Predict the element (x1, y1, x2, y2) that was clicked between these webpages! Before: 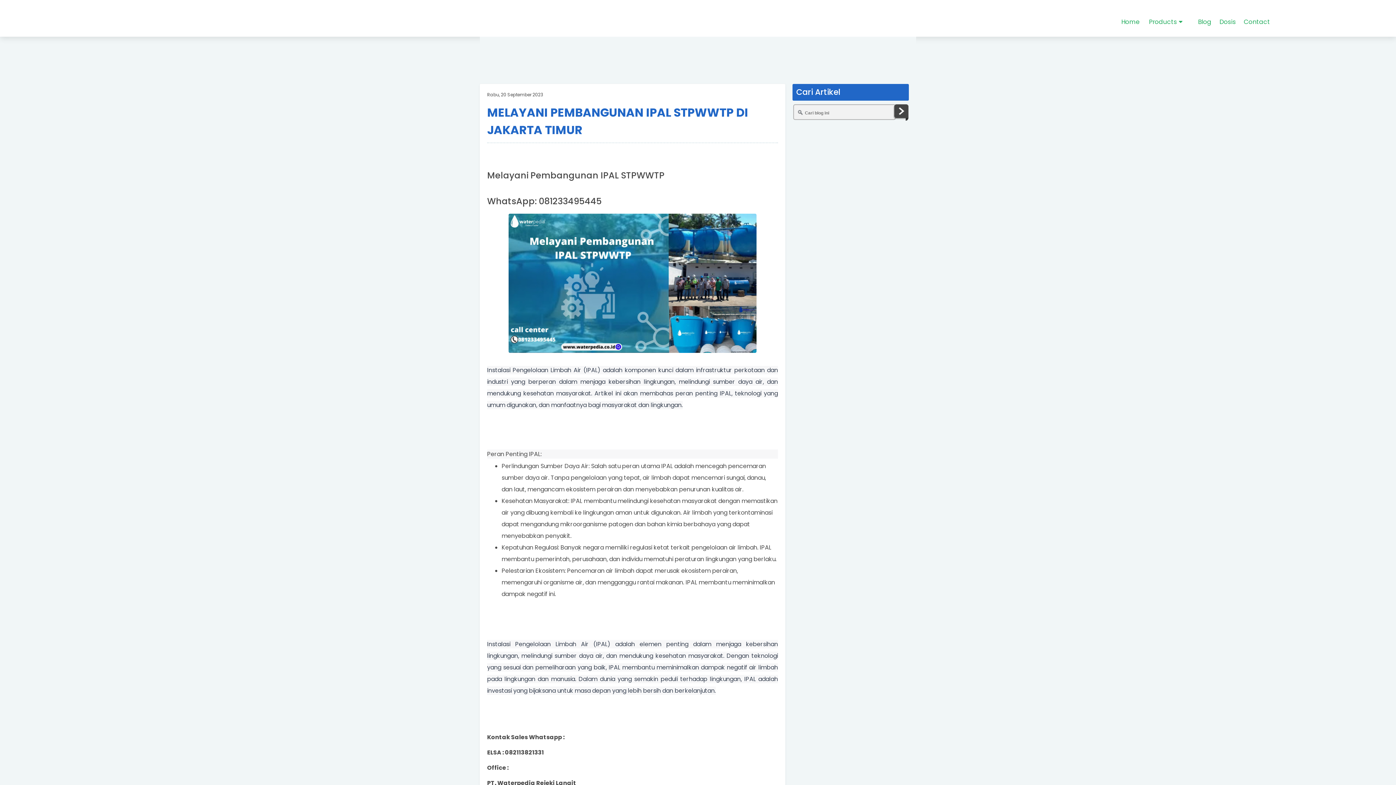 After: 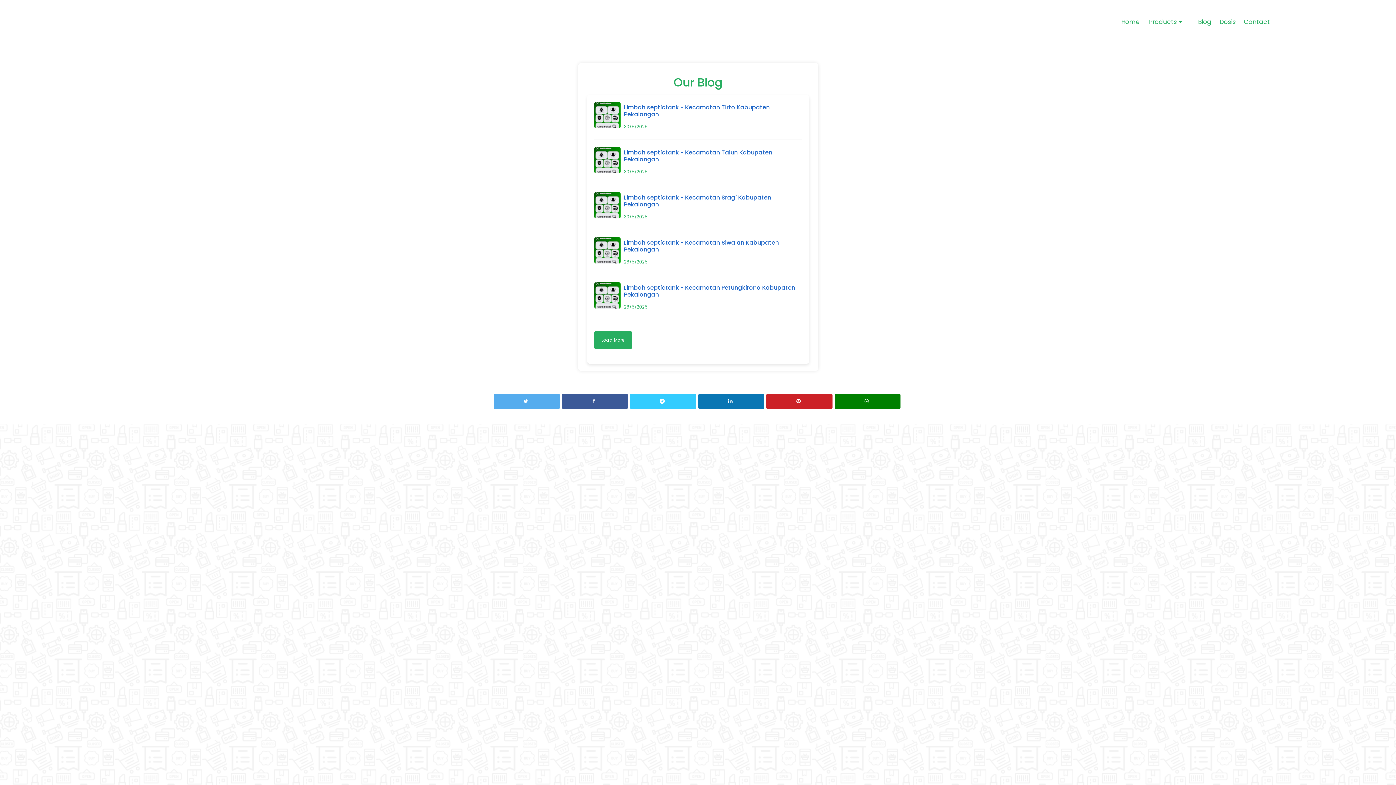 Action: bbox: (1198, 17, 1211, 26) label: Blog